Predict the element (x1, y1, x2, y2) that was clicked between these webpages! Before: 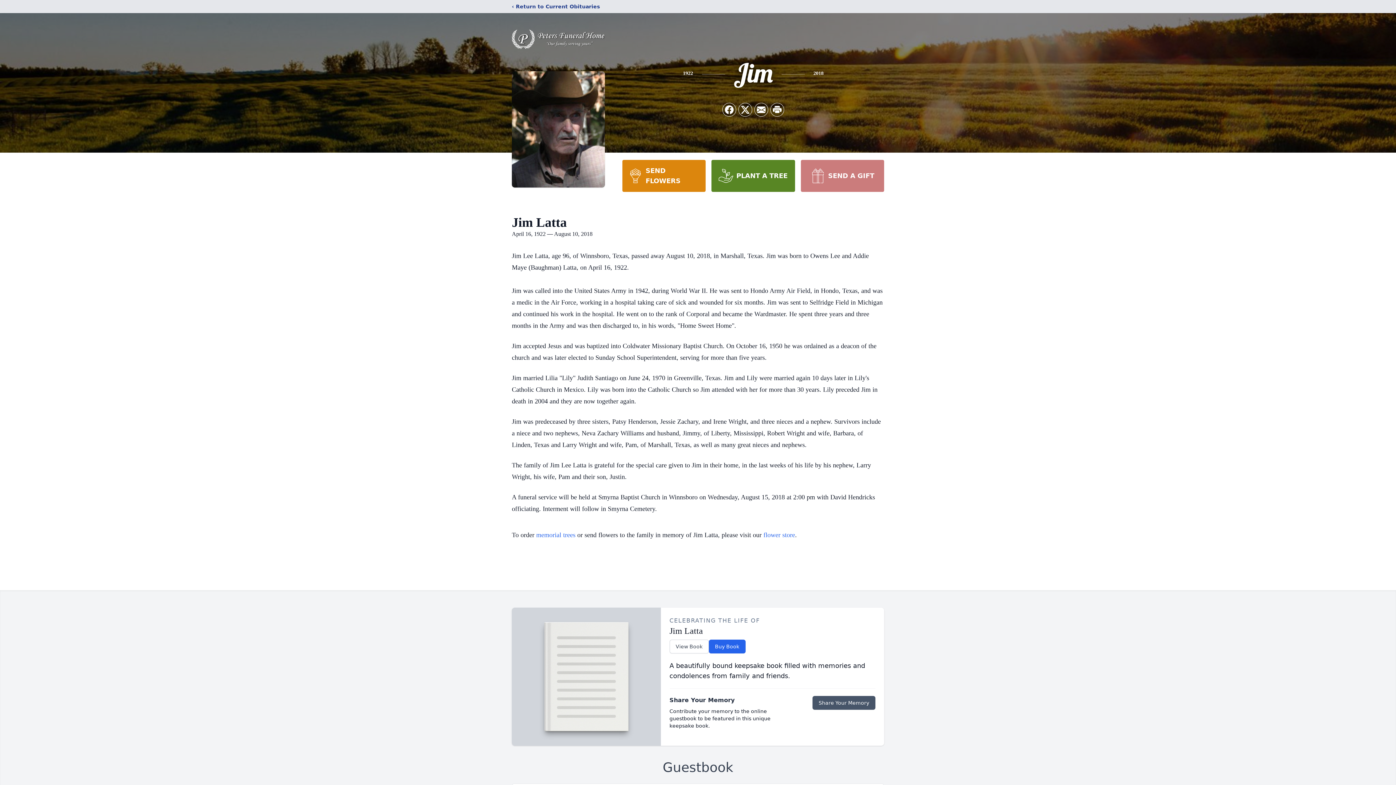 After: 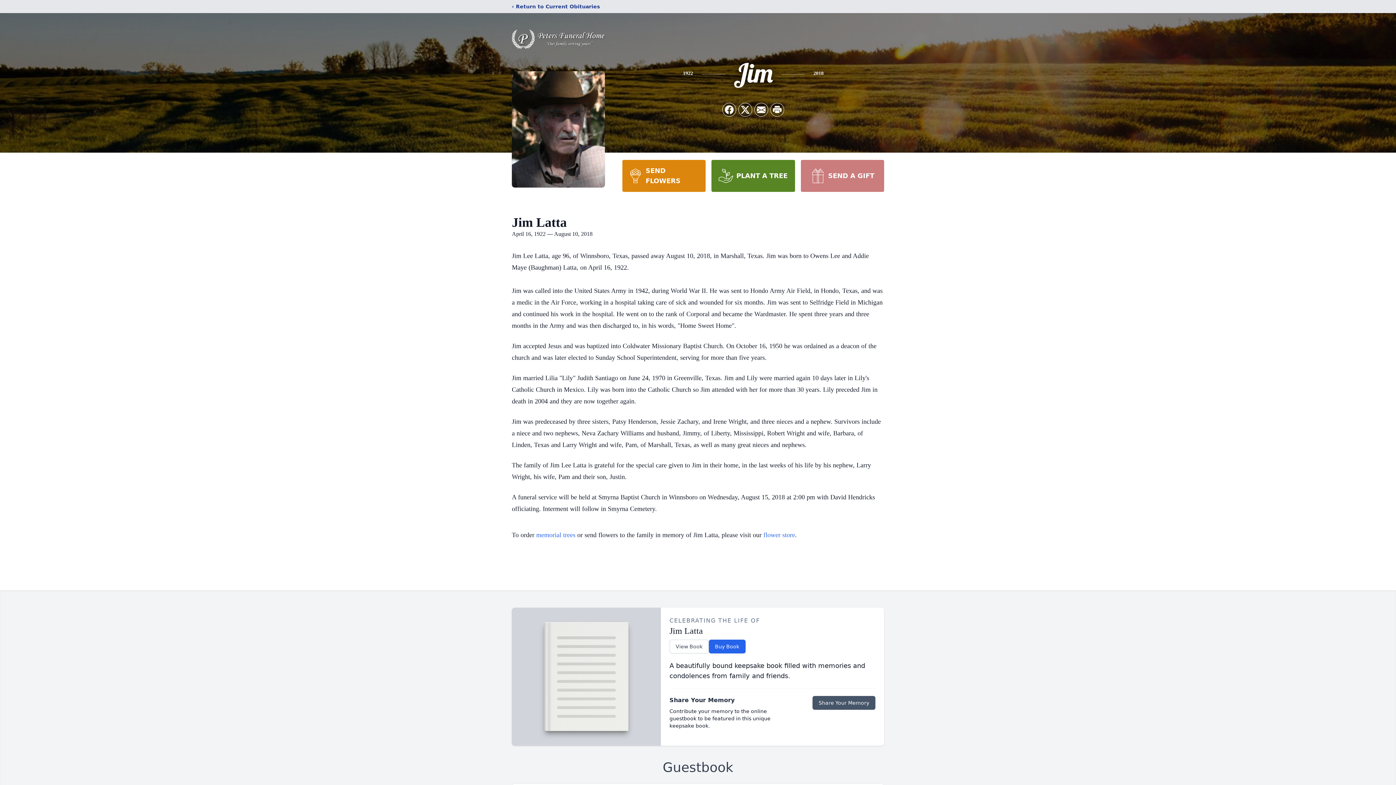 Action: bbox: (711, 160, 795, 192) label: PLANT A TREE